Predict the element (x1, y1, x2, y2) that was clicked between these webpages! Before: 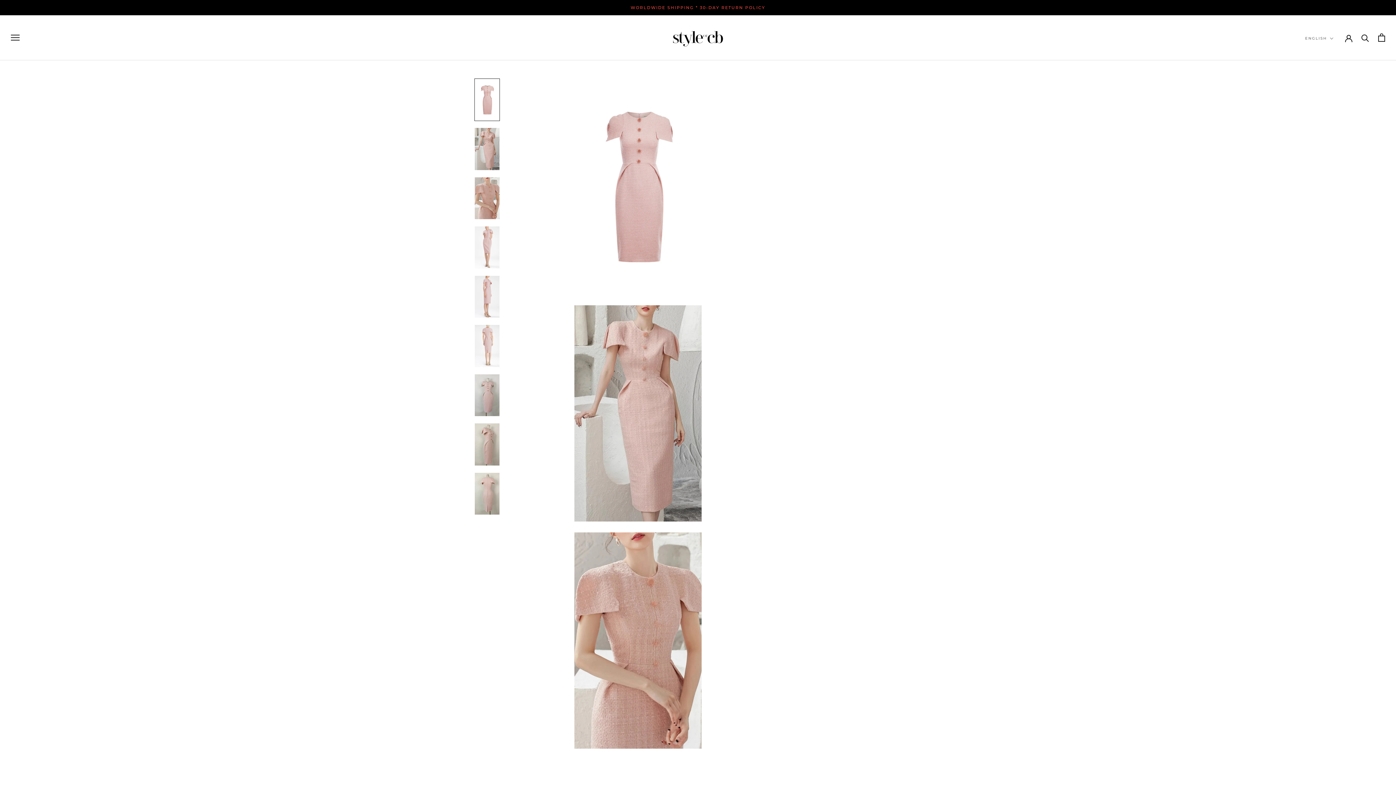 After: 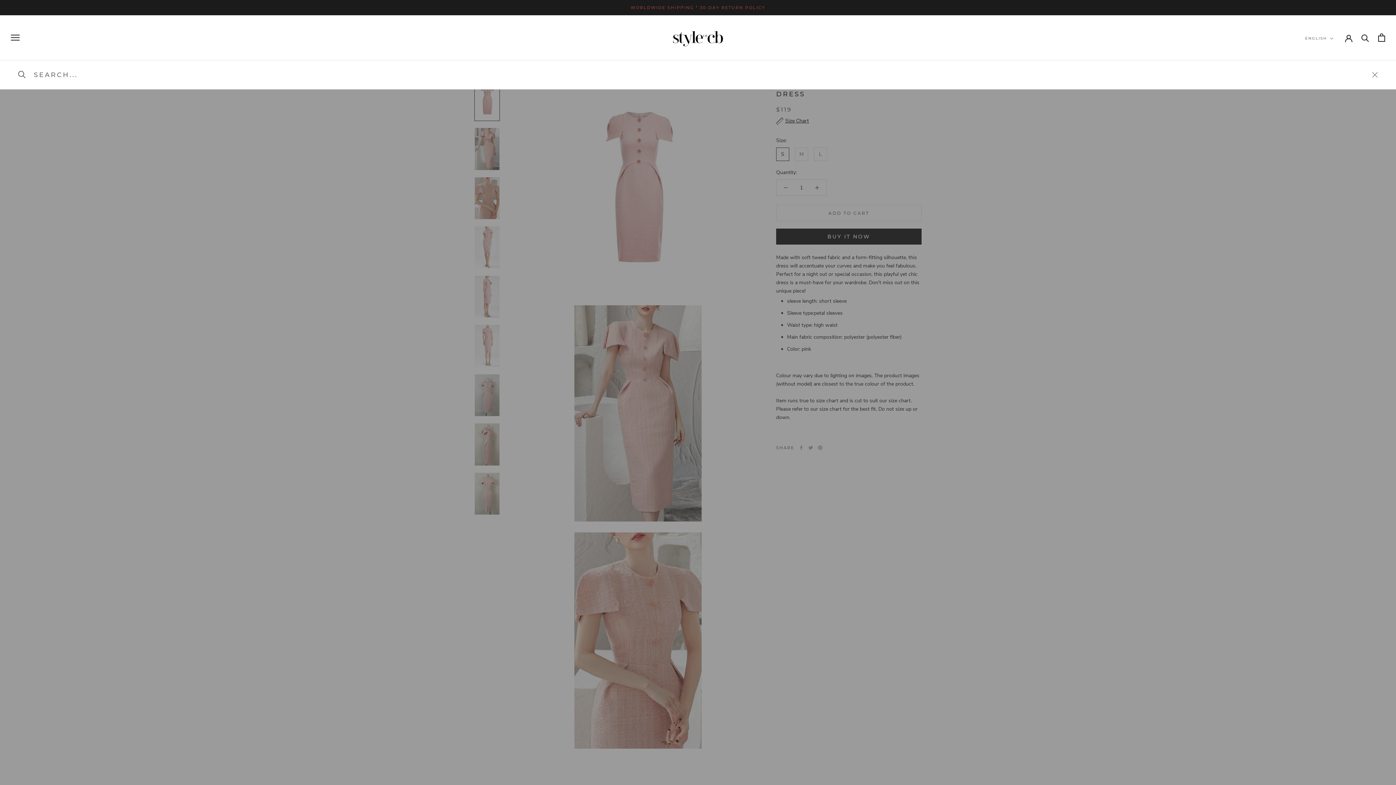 Action: label: Search bbox: (1361, 33, 1369, 41)